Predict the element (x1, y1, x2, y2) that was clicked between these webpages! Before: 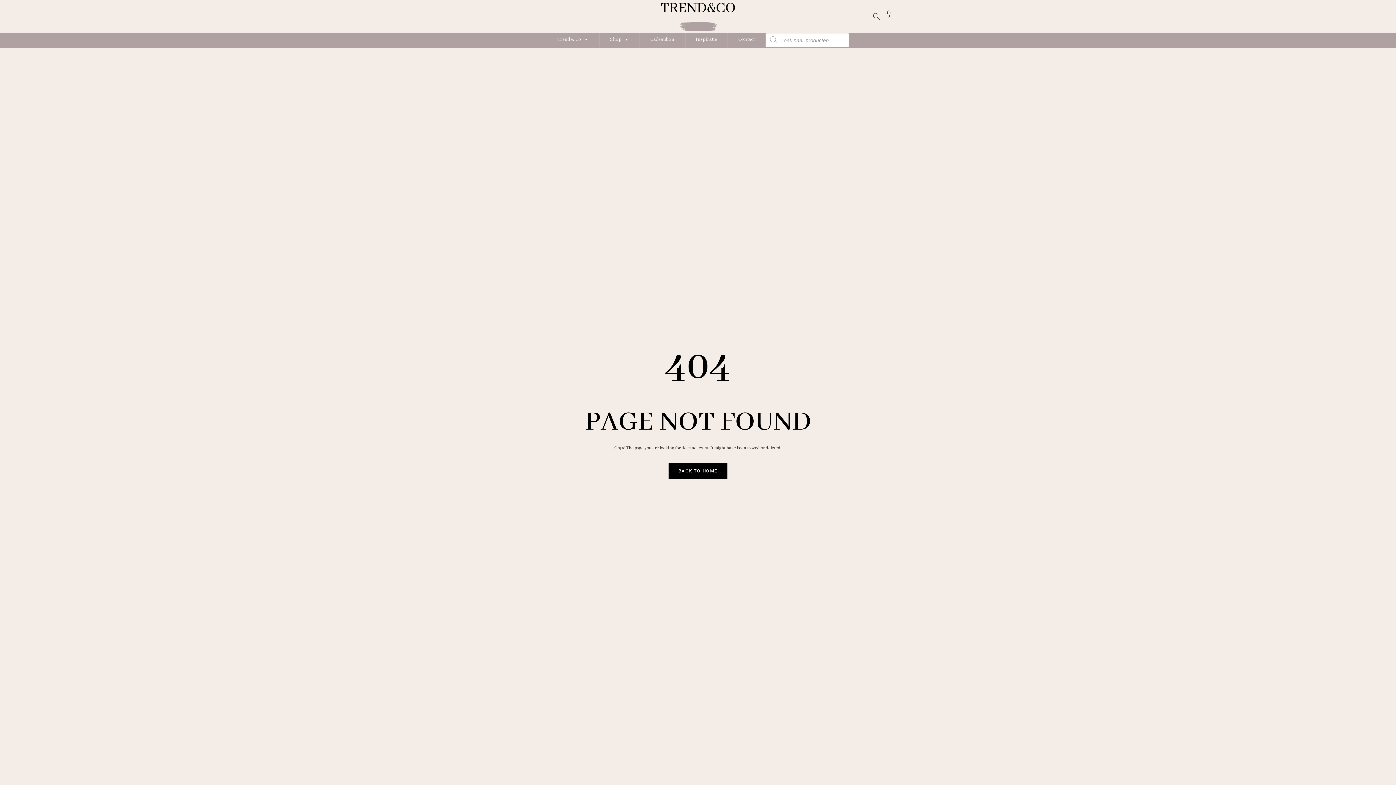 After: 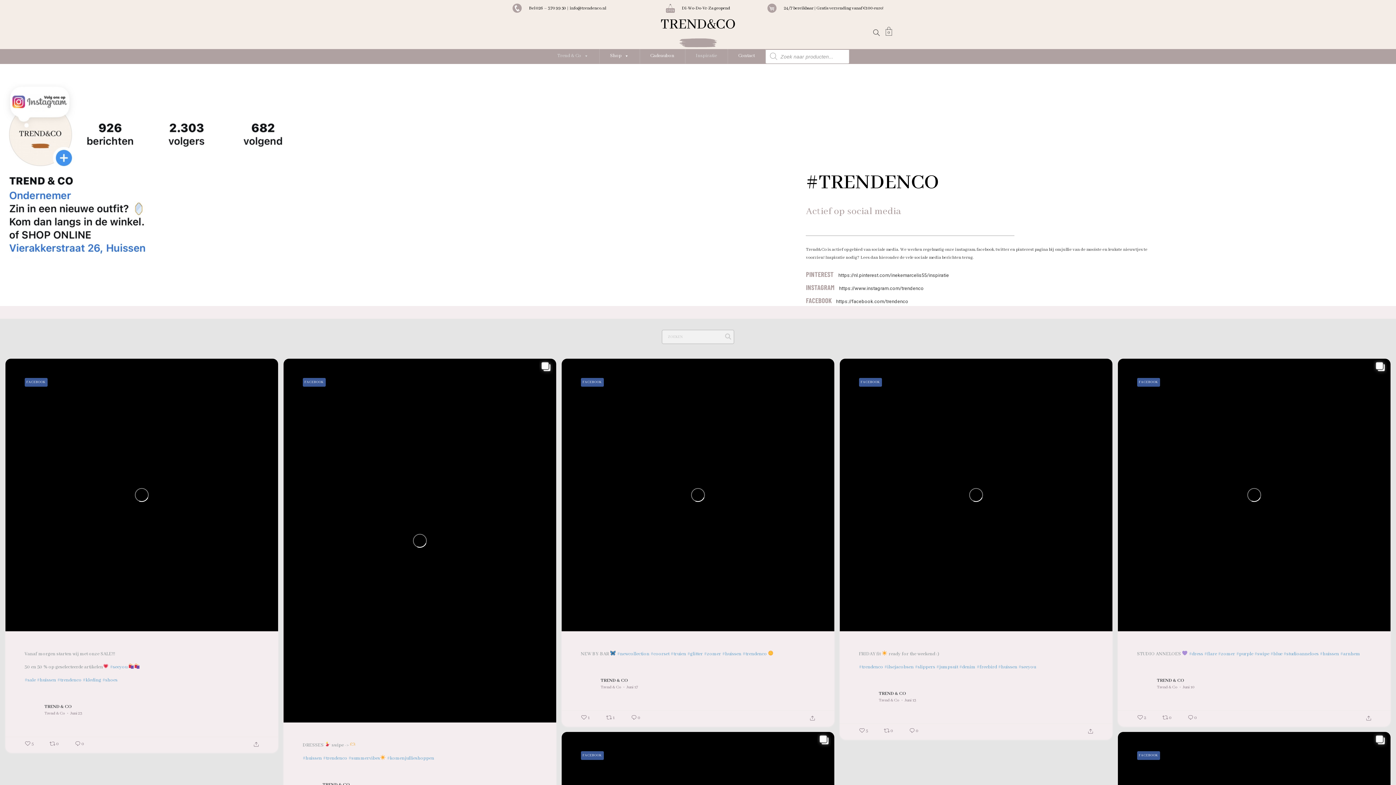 Action: bbox: (685, 32, 727, 47) label: Inspiratie